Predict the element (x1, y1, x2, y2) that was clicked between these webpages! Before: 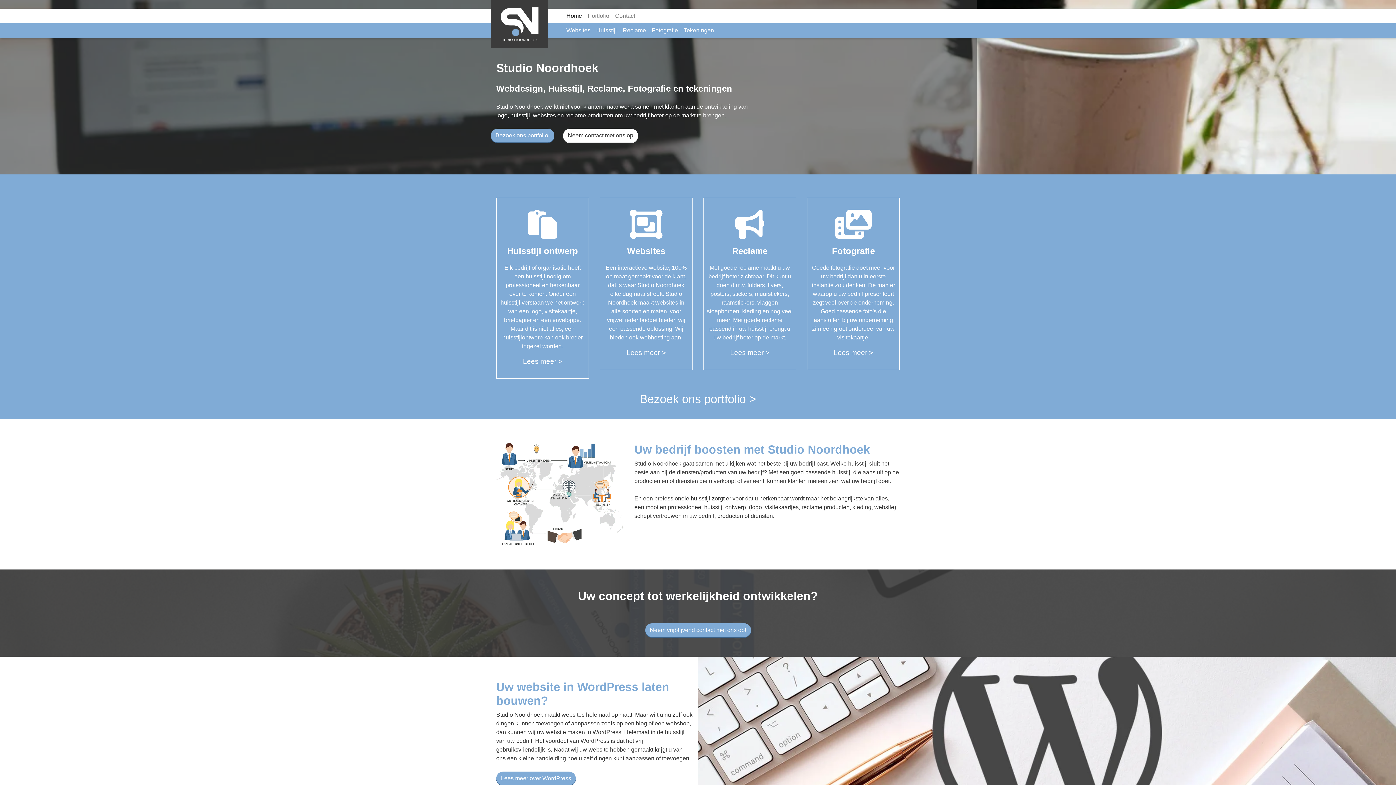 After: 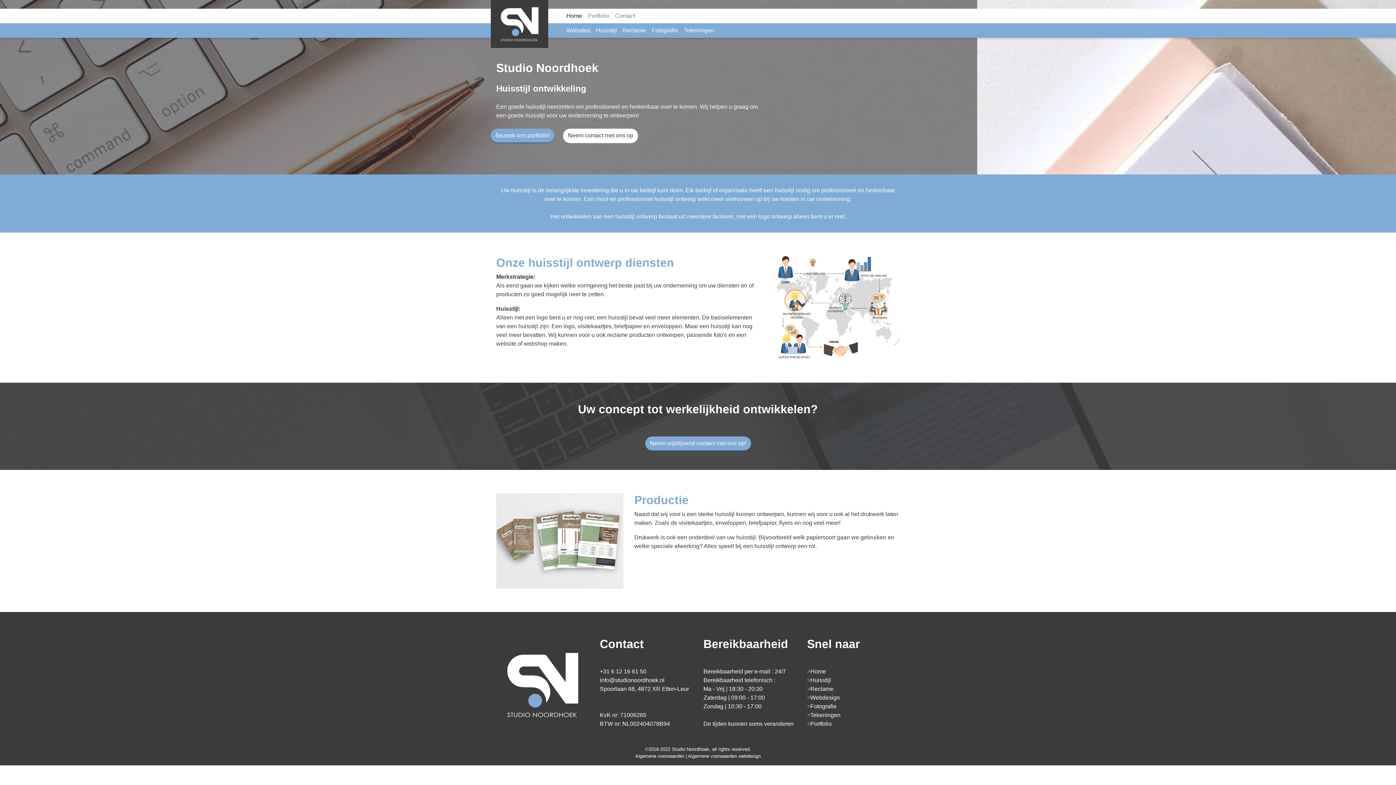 Action: label: Lees meer > bbox: (523, 357, 562, 365)